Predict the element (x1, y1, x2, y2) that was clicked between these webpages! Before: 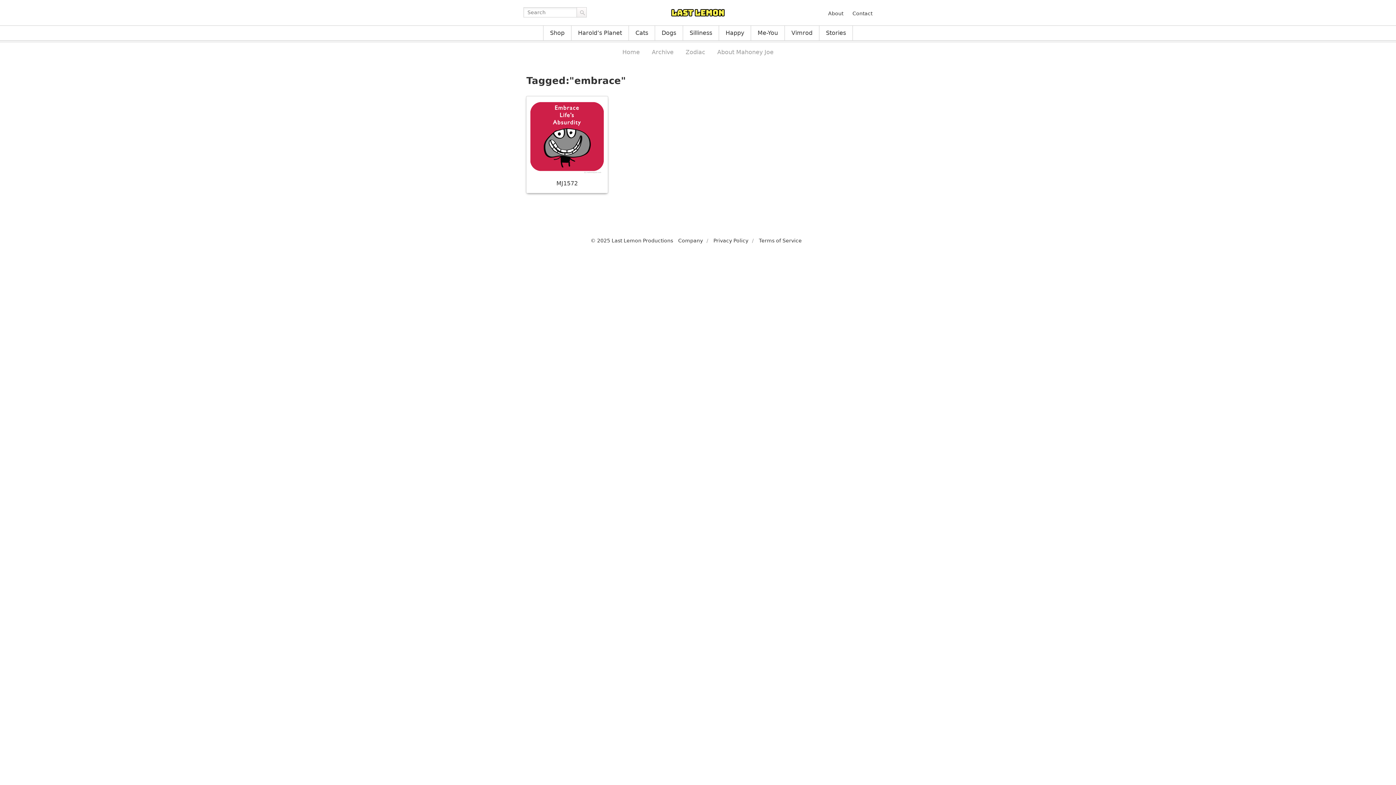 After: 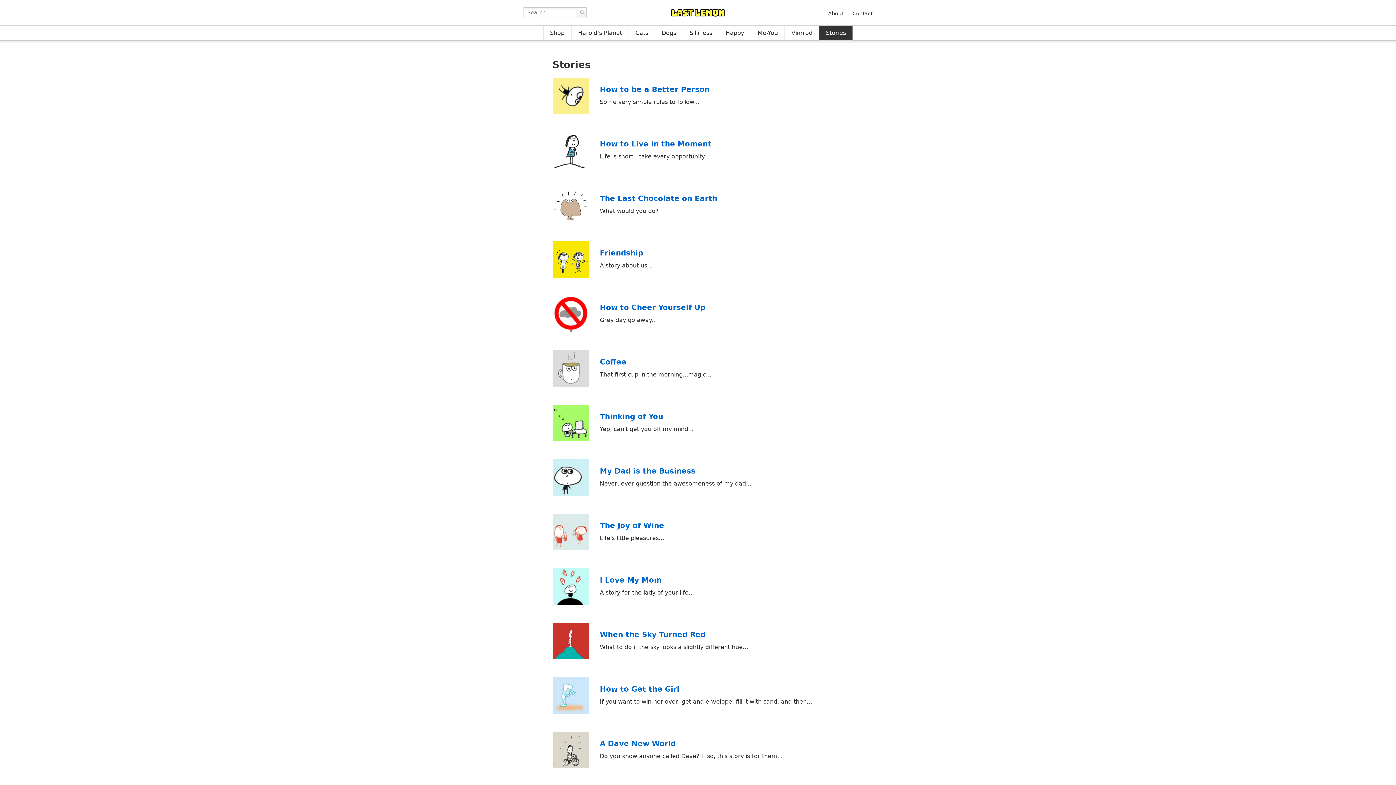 Action: label: Stories bbox: (819, 25, 853, 40)